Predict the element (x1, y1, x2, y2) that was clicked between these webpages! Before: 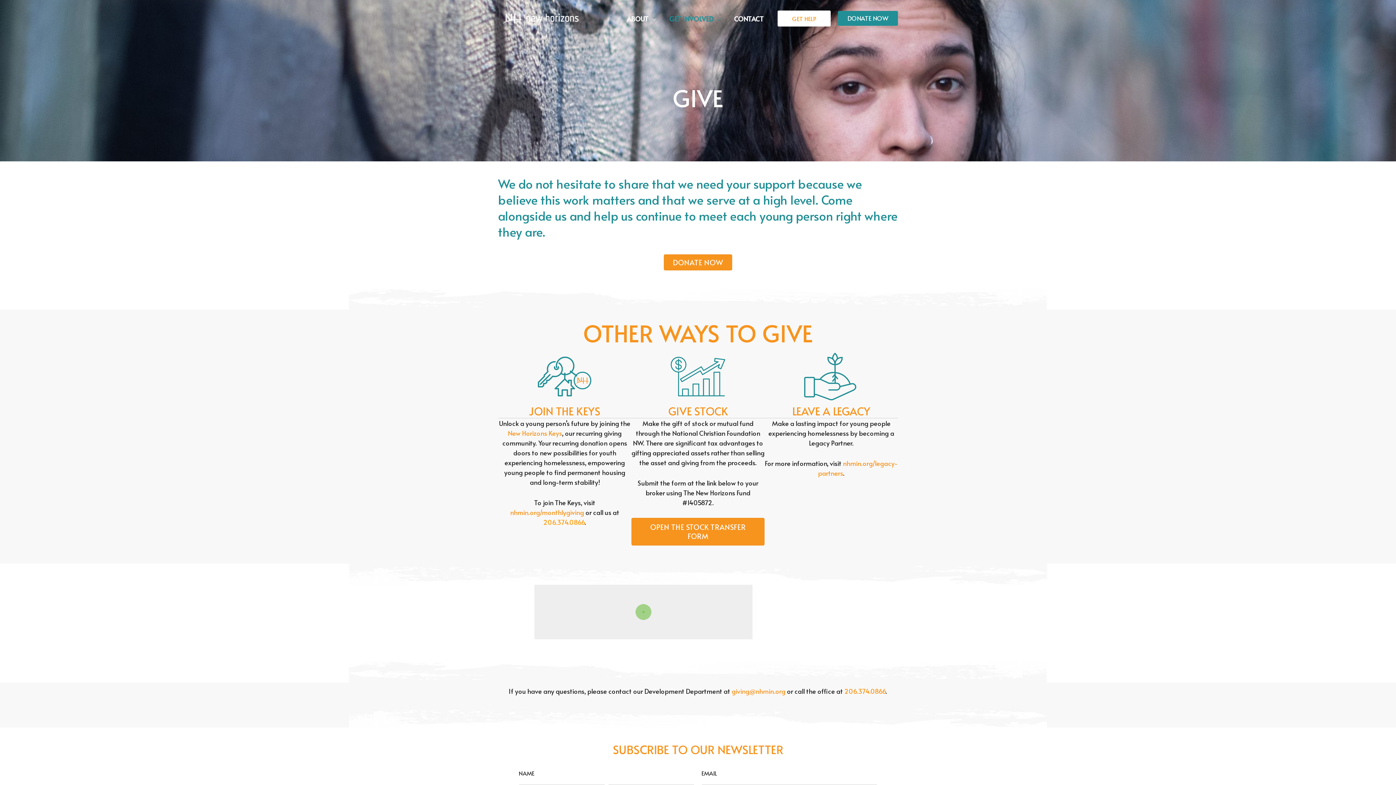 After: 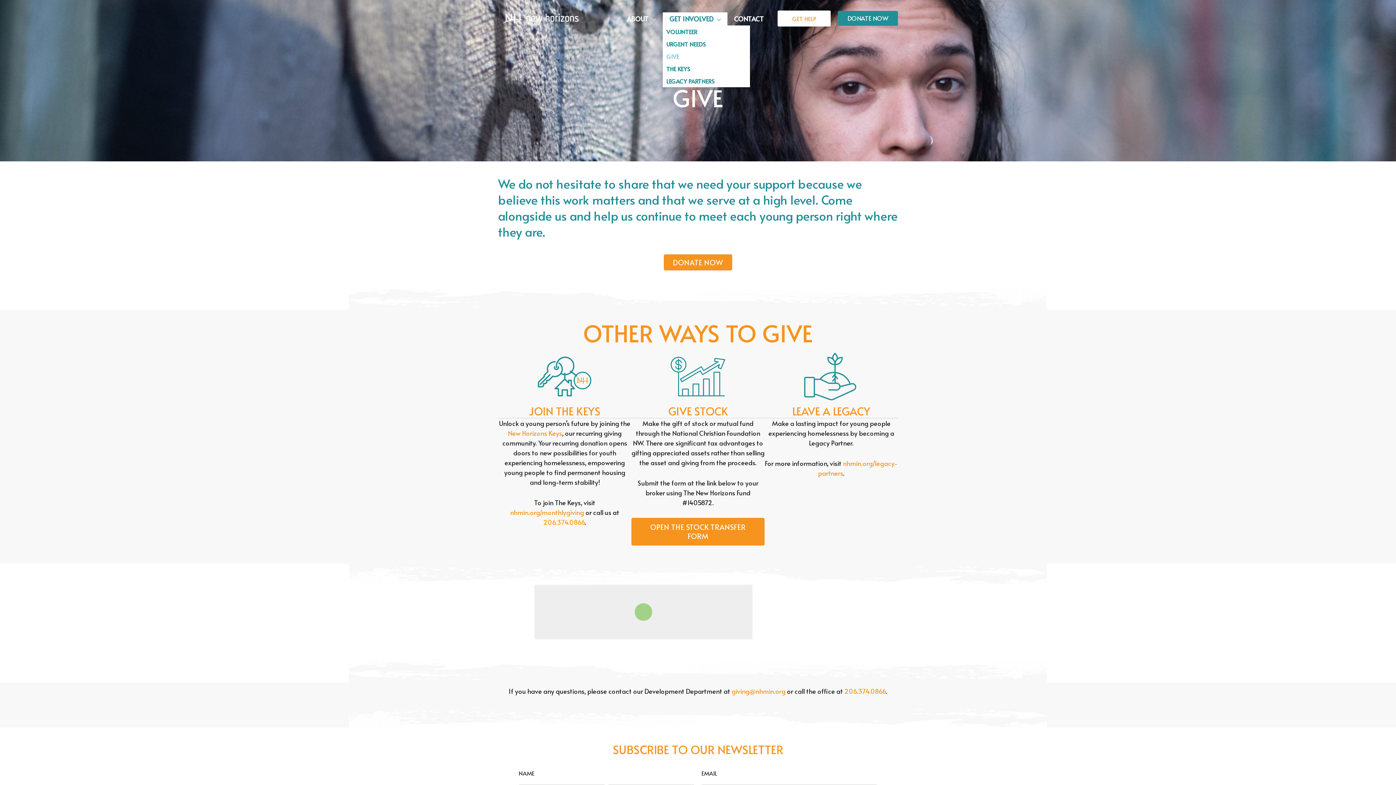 Action: bbox: (662, 12, 727, 25) label: GET INVOLVED